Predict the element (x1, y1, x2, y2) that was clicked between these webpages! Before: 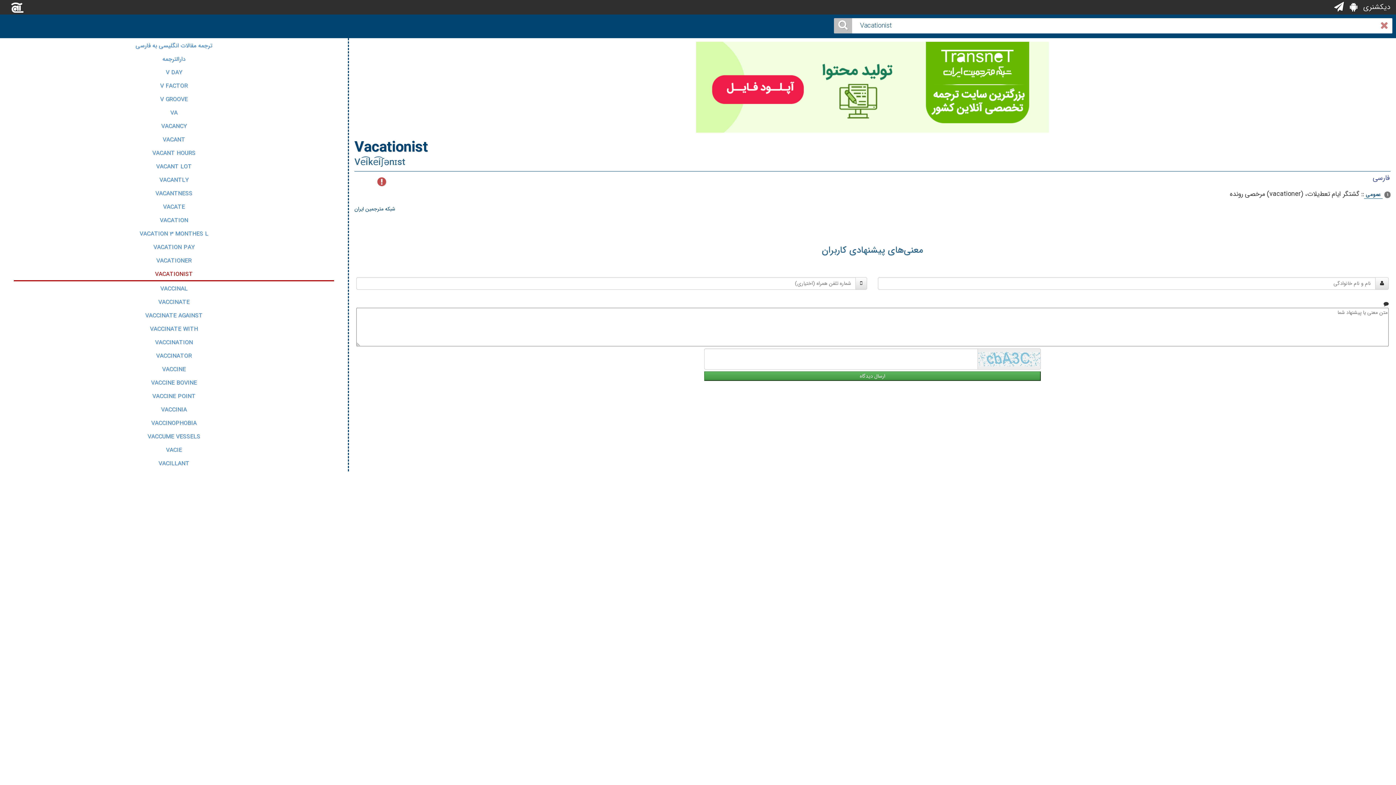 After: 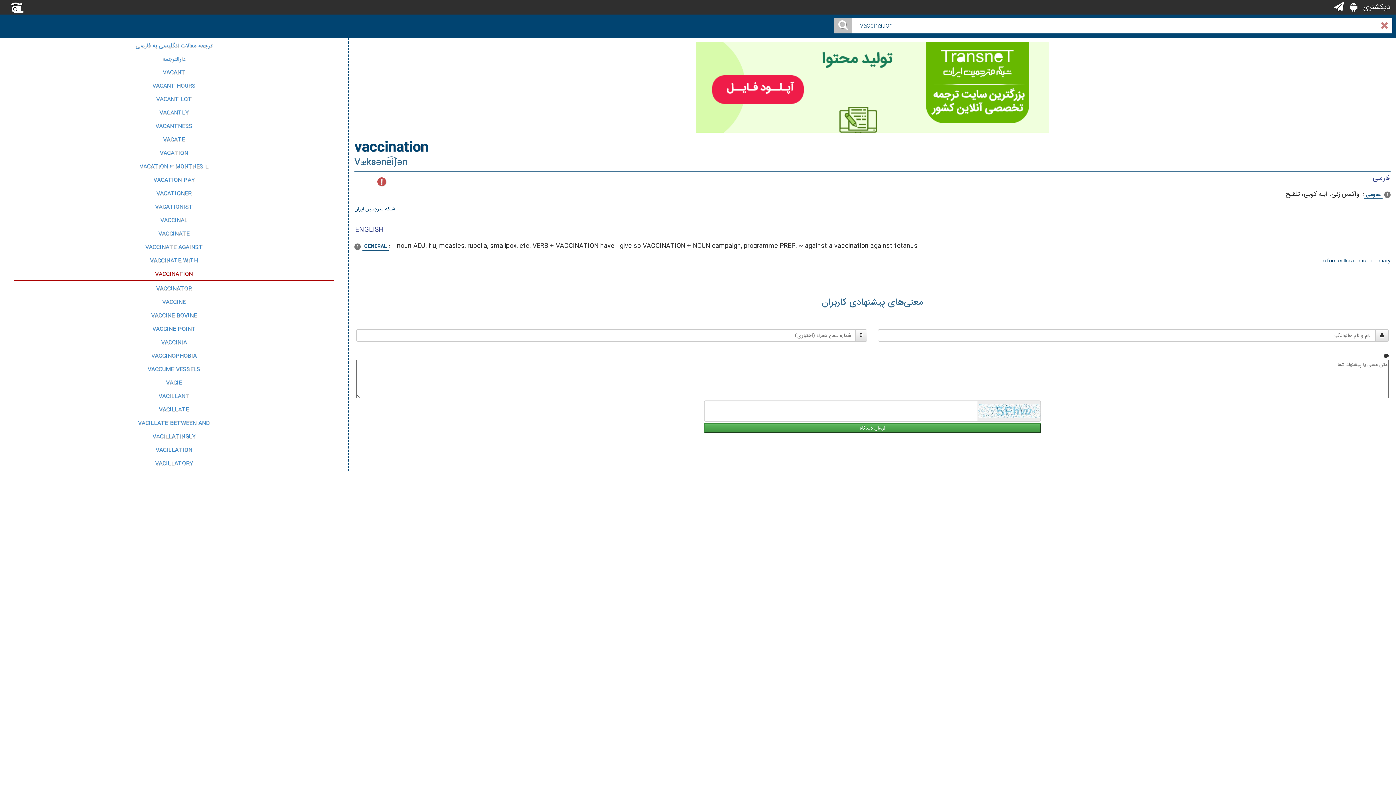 Action: bbox: (155, 338, 192, 347) label: VACCINATION